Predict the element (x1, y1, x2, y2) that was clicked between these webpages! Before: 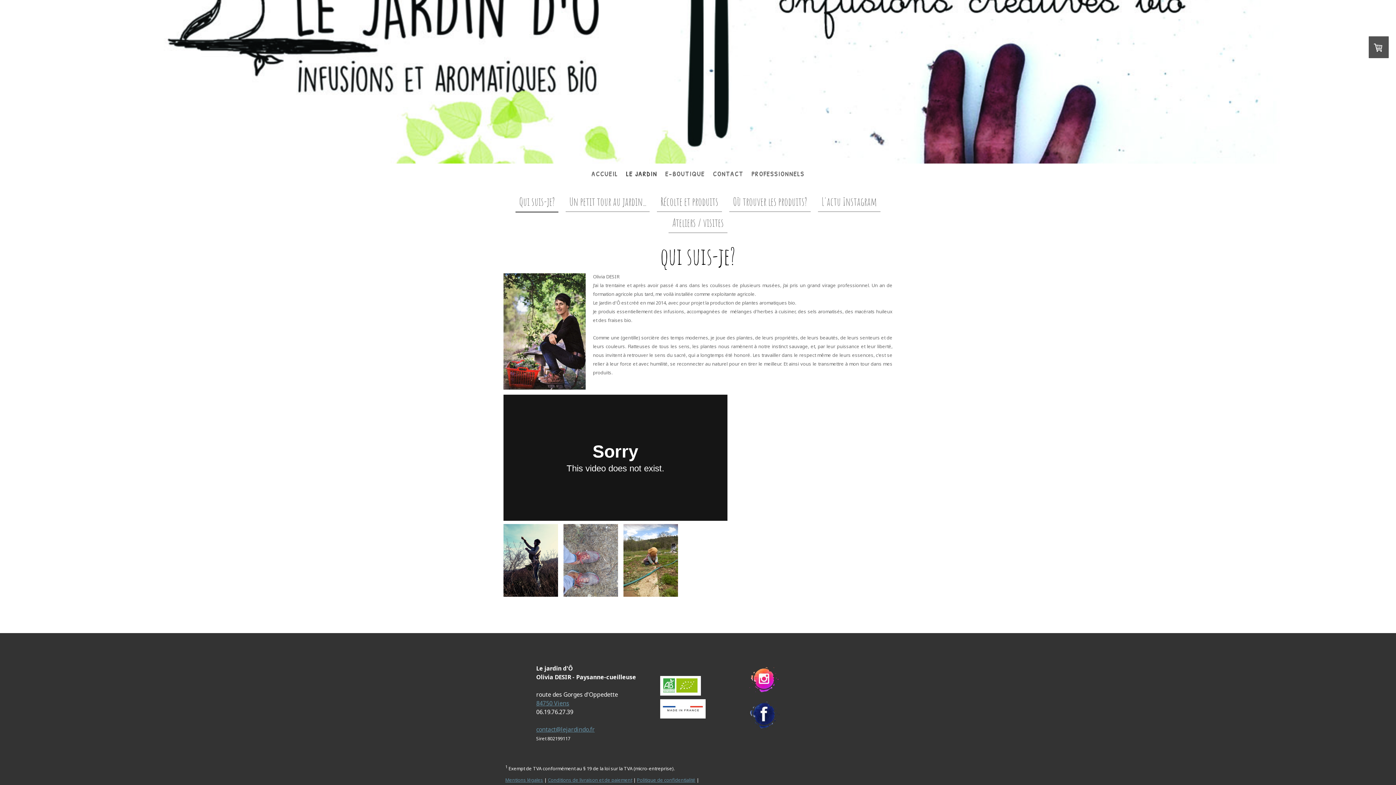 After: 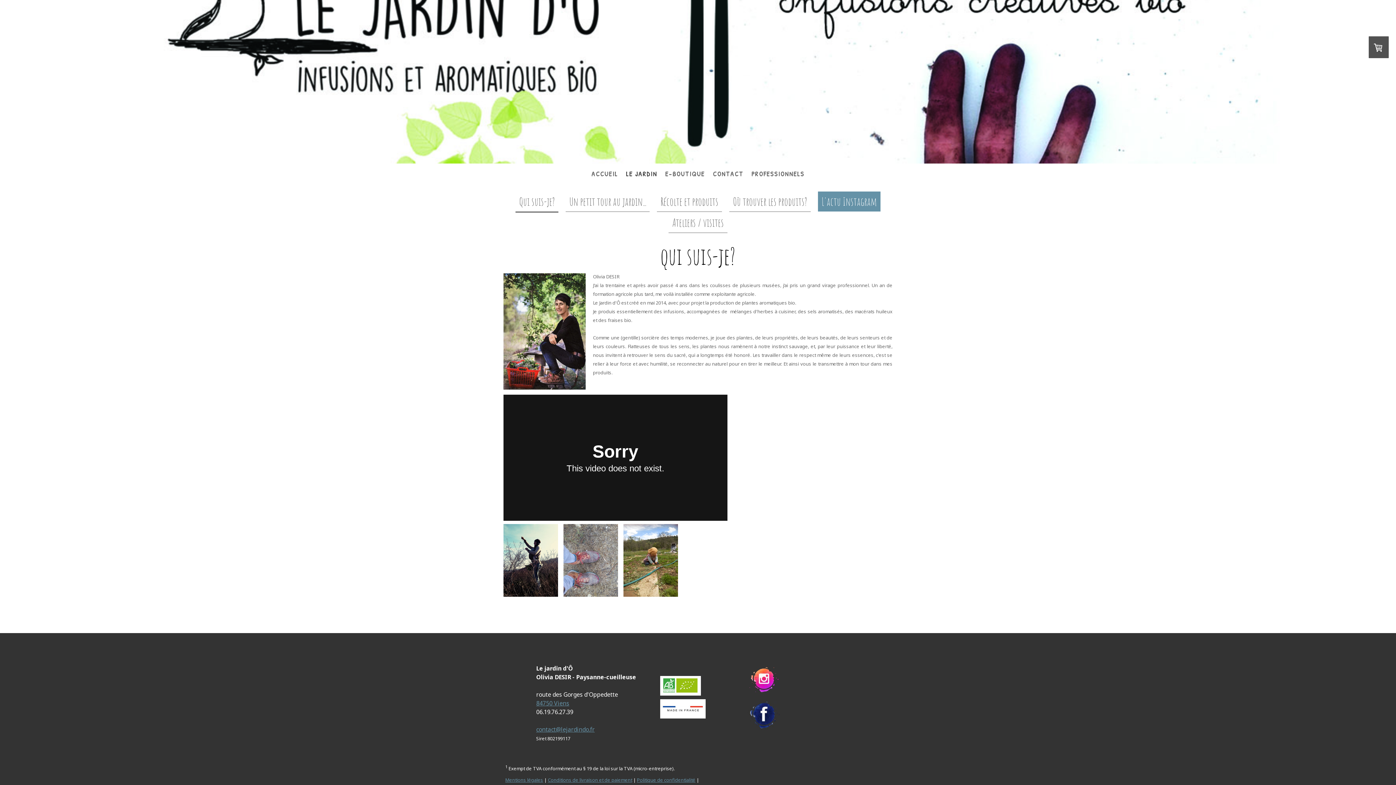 Action: bbox: (818, 191, 880, 212) label: L'actu Instagram